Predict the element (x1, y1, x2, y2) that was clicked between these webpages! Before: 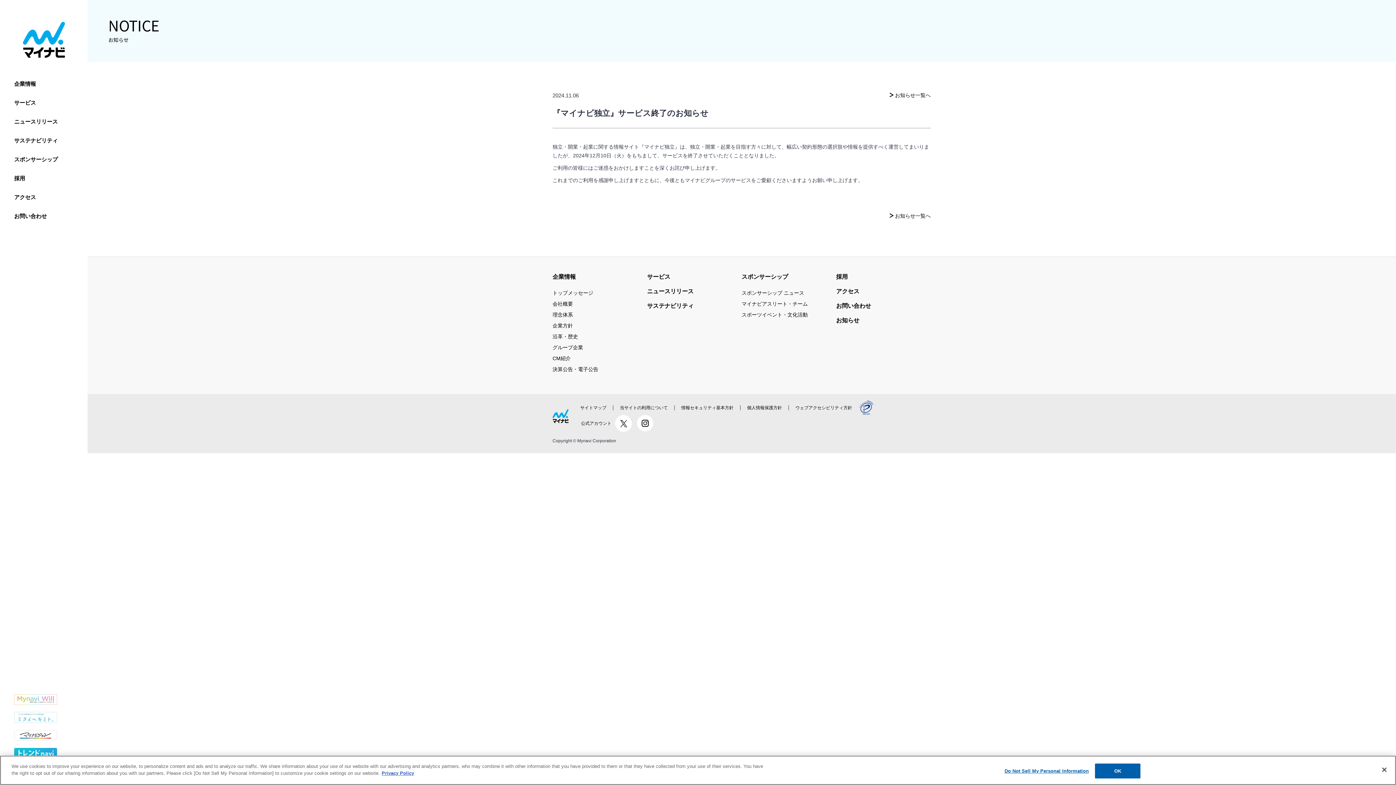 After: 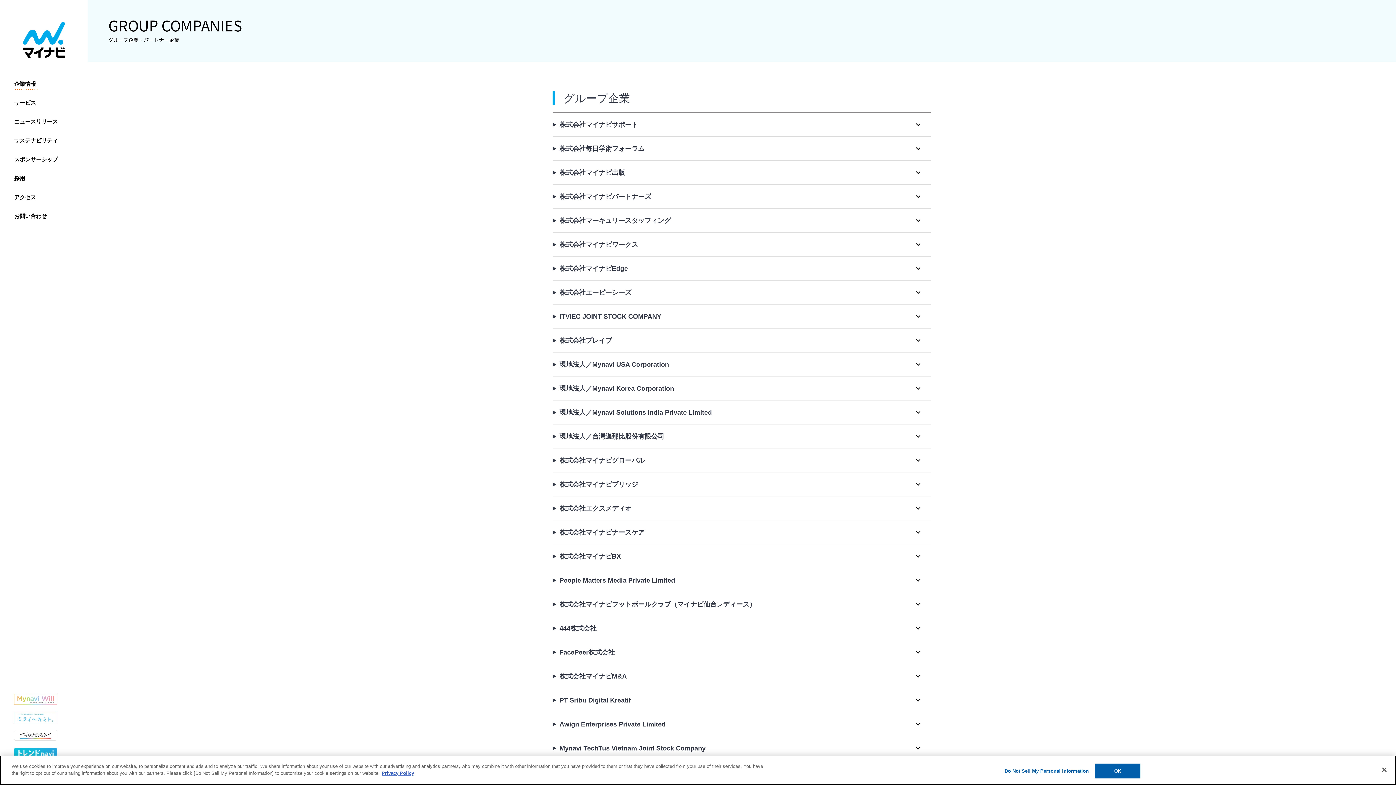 Action: label: グループ企業 bbox: (552, 344, 583, 351)